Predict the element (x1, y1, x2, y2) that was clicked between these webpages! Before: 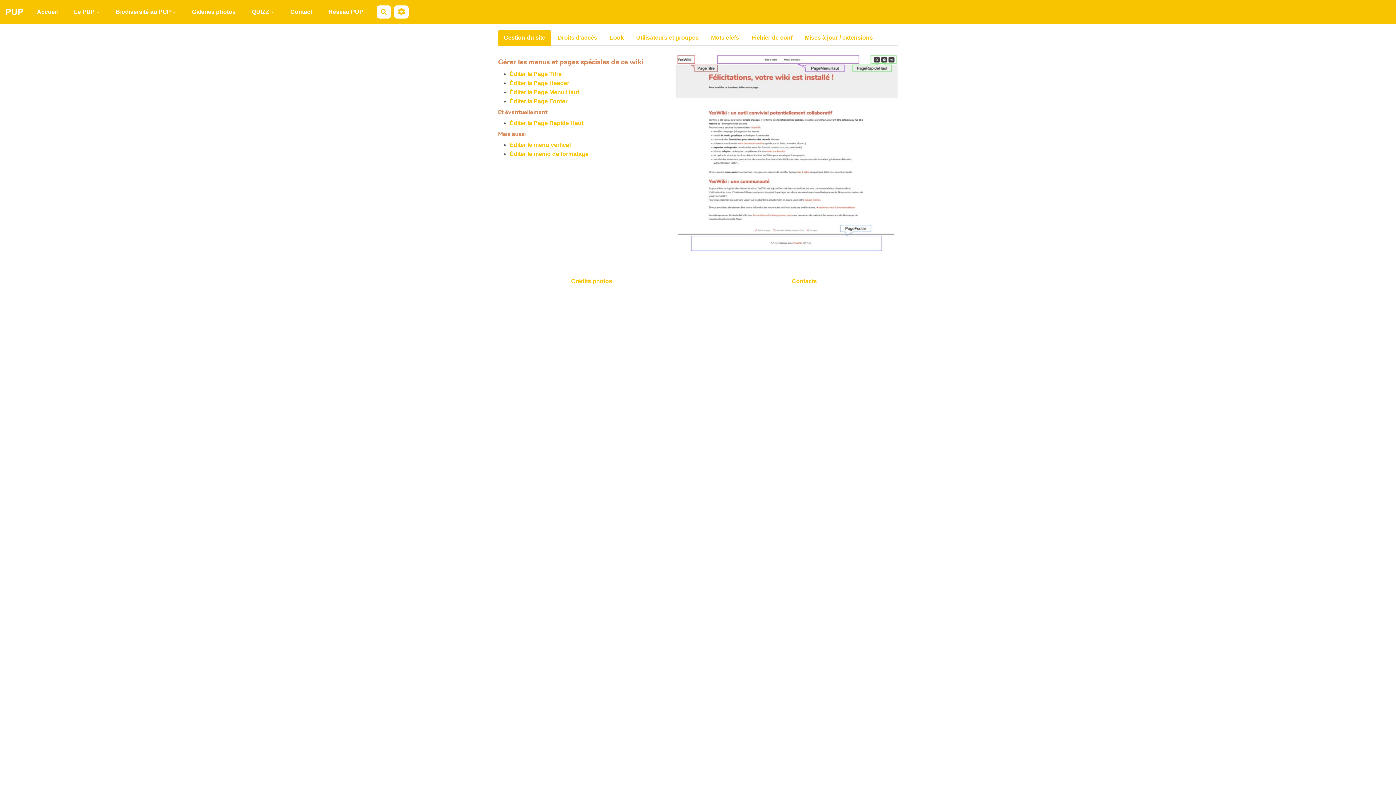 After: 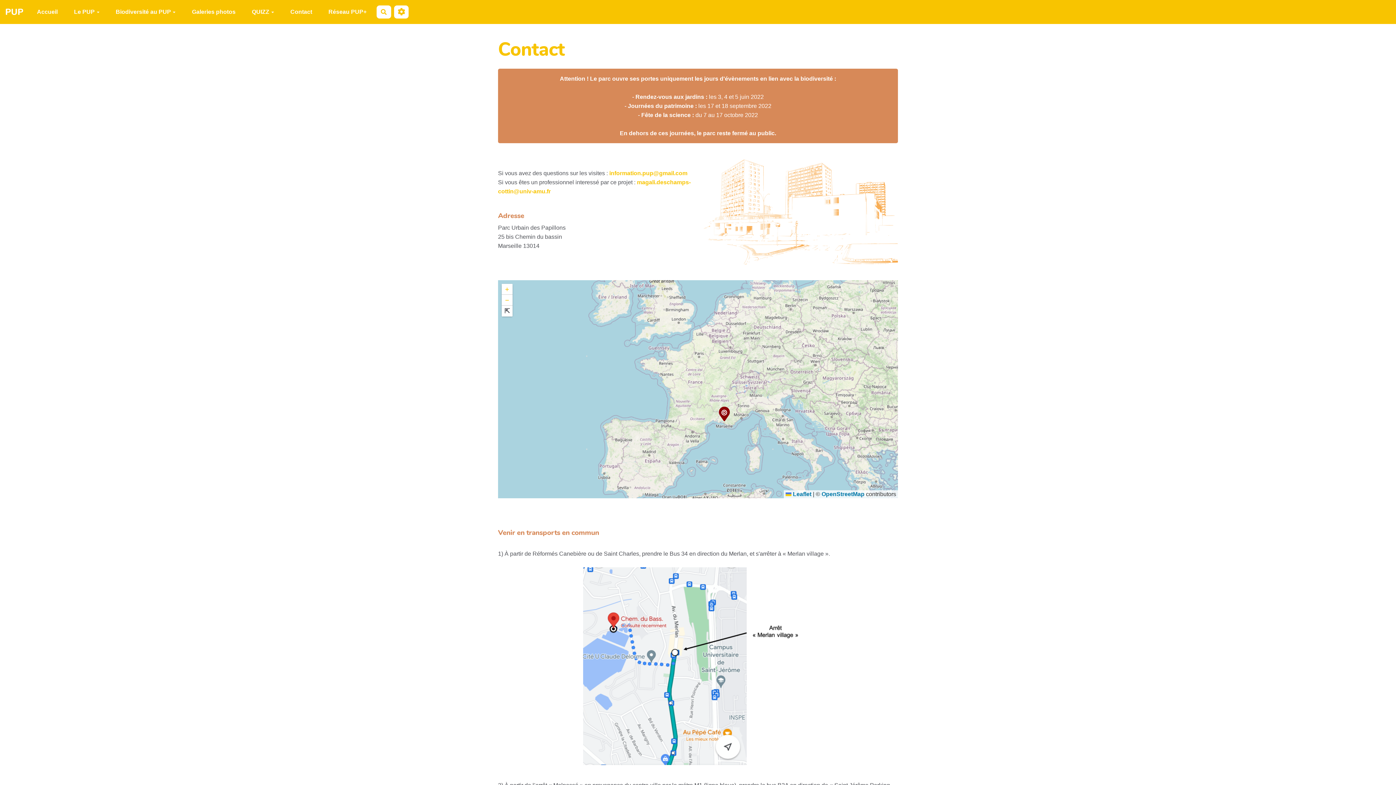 Action: label: Contacts bbox: (792, 278, 817, 284)